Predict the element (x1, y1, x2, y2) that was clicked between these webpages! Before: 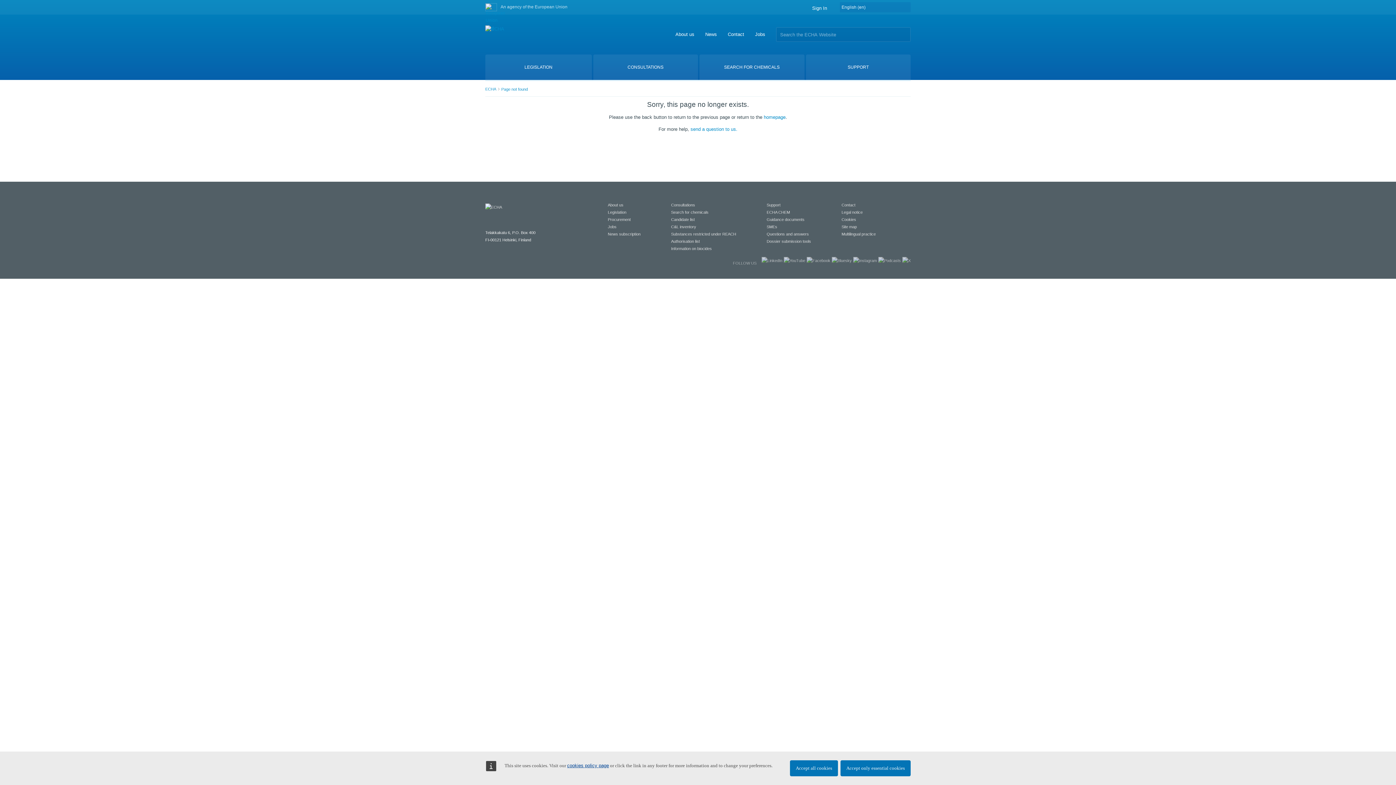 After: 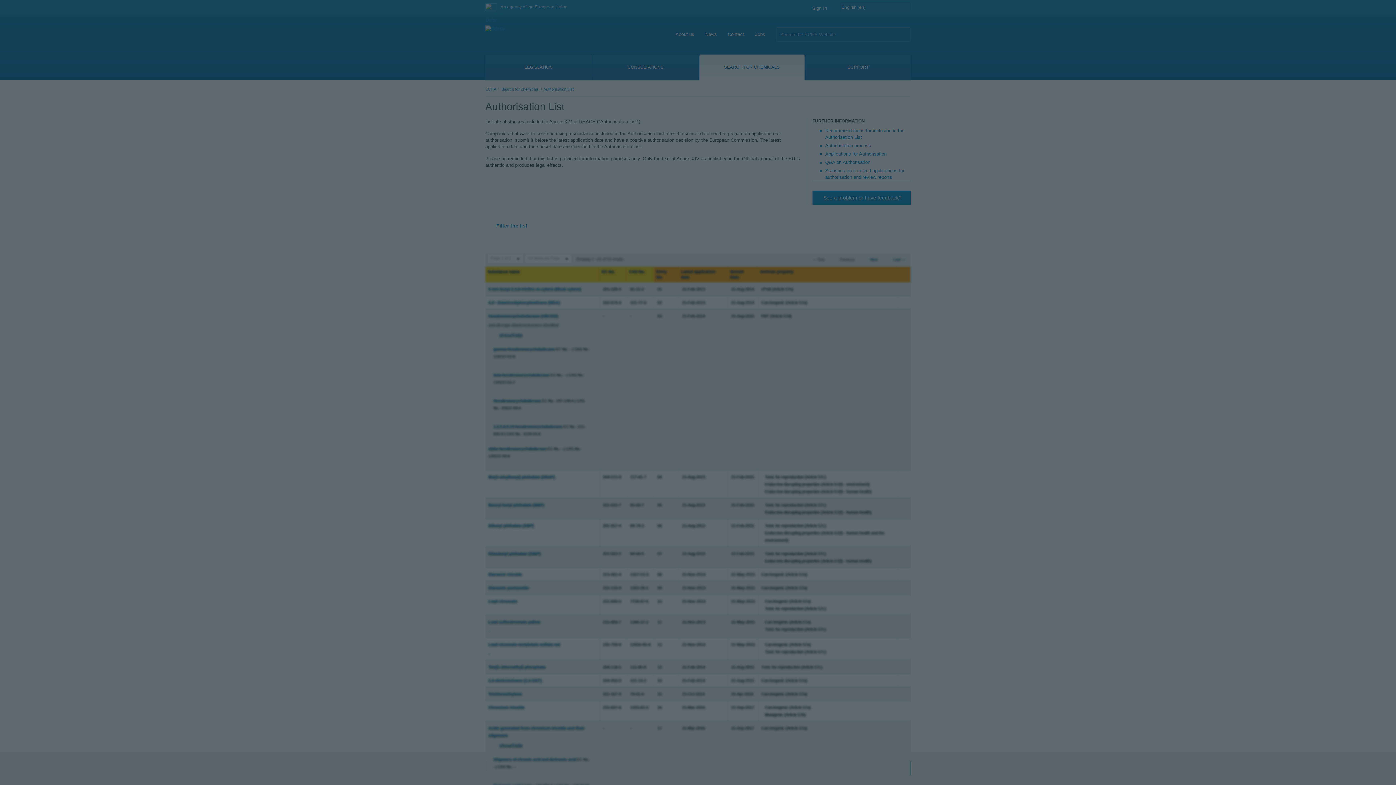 Action: label: Authorisation list bbox: (671, 239, 700, 243)